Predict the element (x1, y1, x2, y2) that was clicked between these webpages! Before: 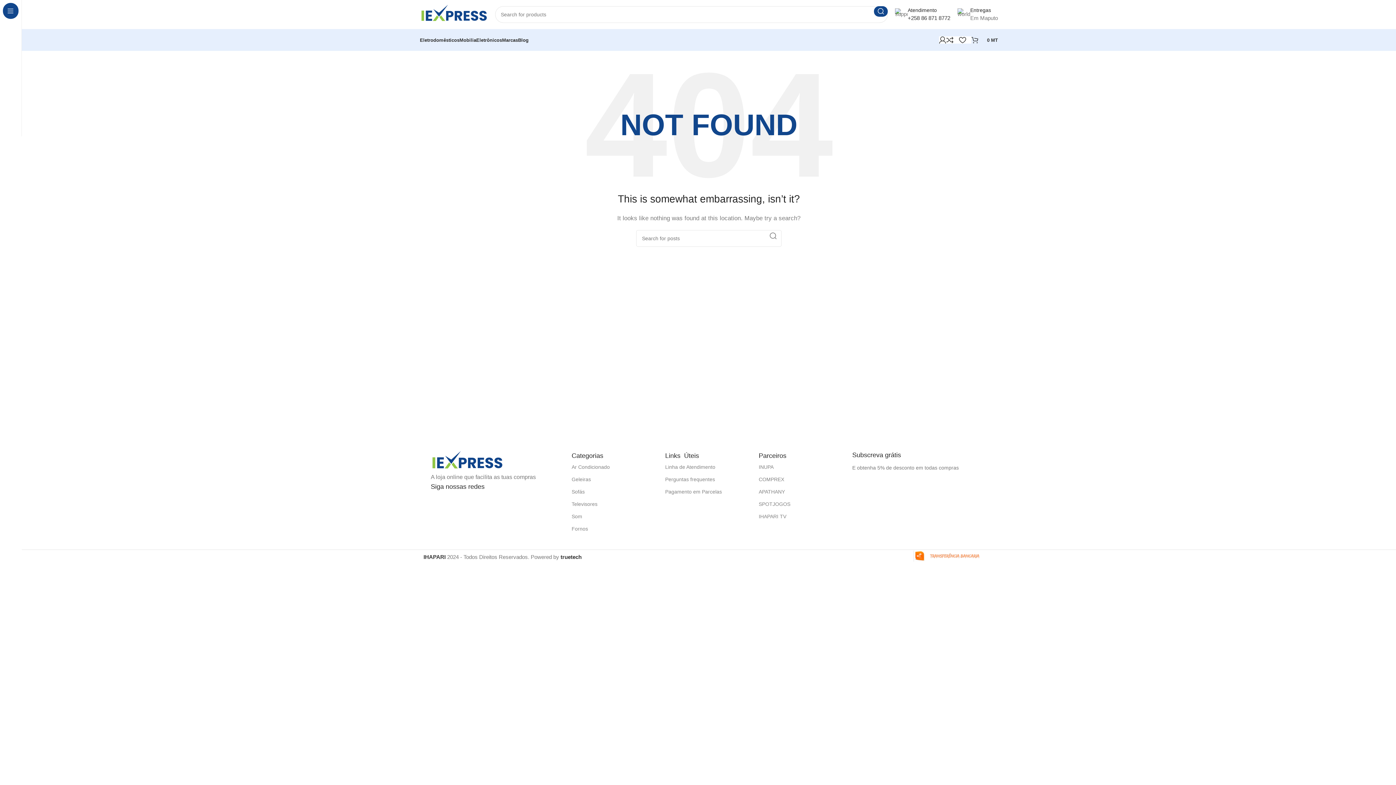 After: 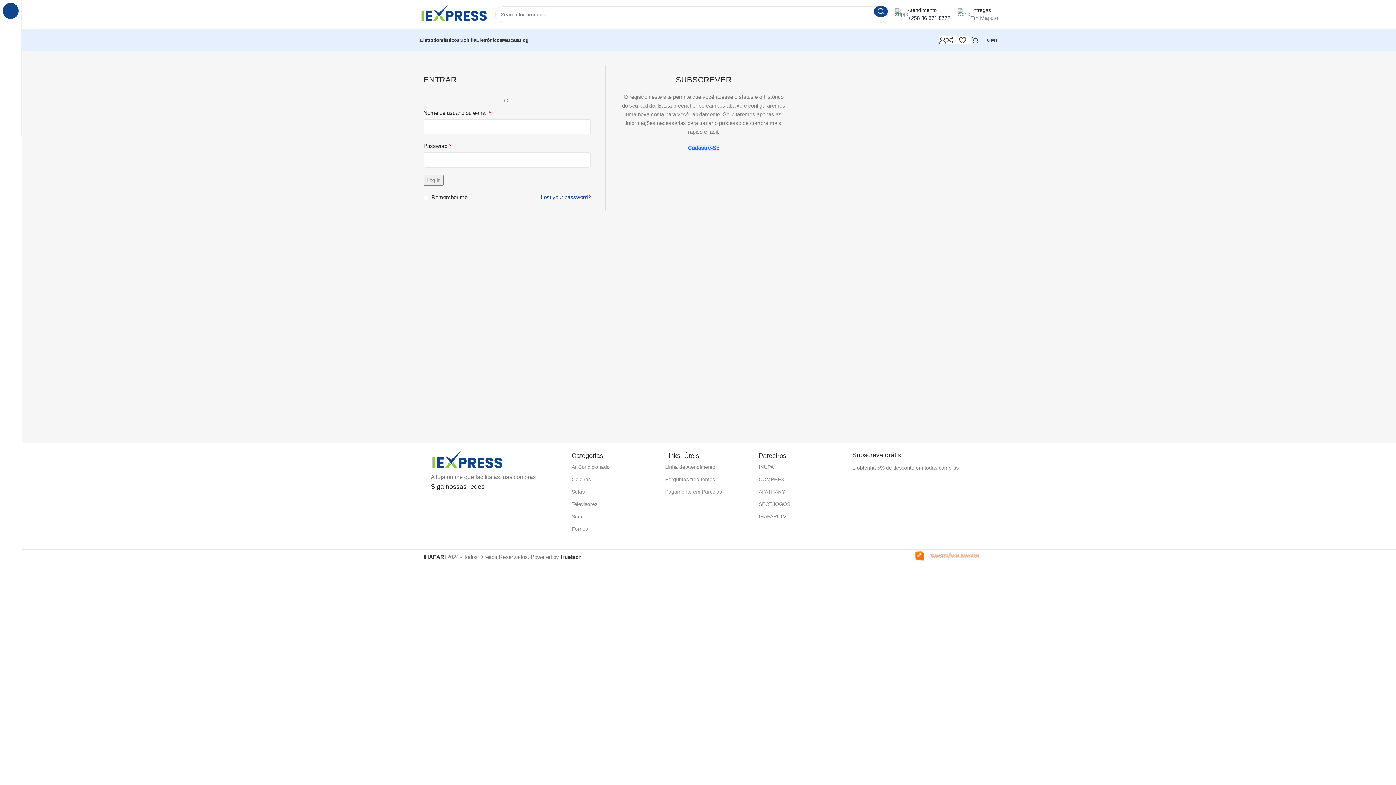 Action: bbox: (939, 32, 946, 47)